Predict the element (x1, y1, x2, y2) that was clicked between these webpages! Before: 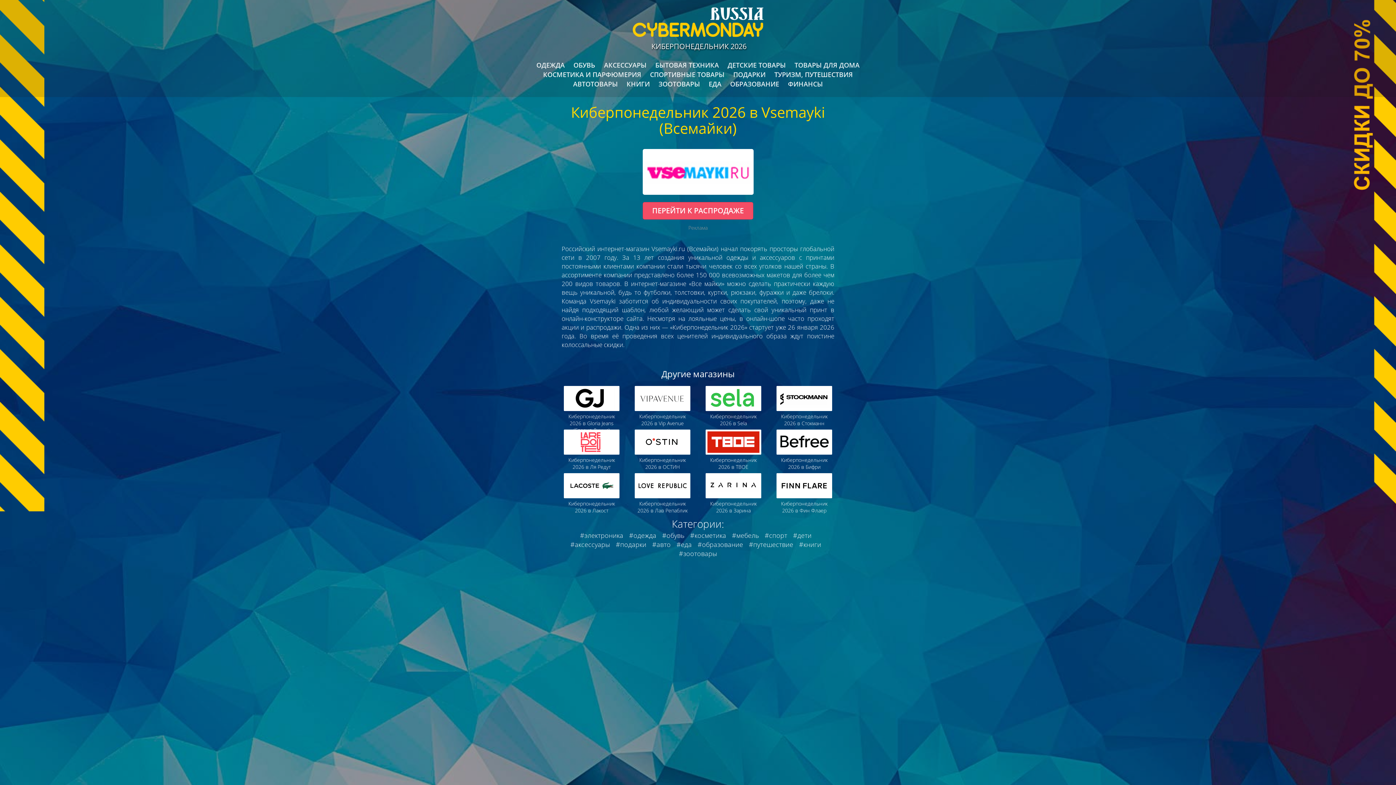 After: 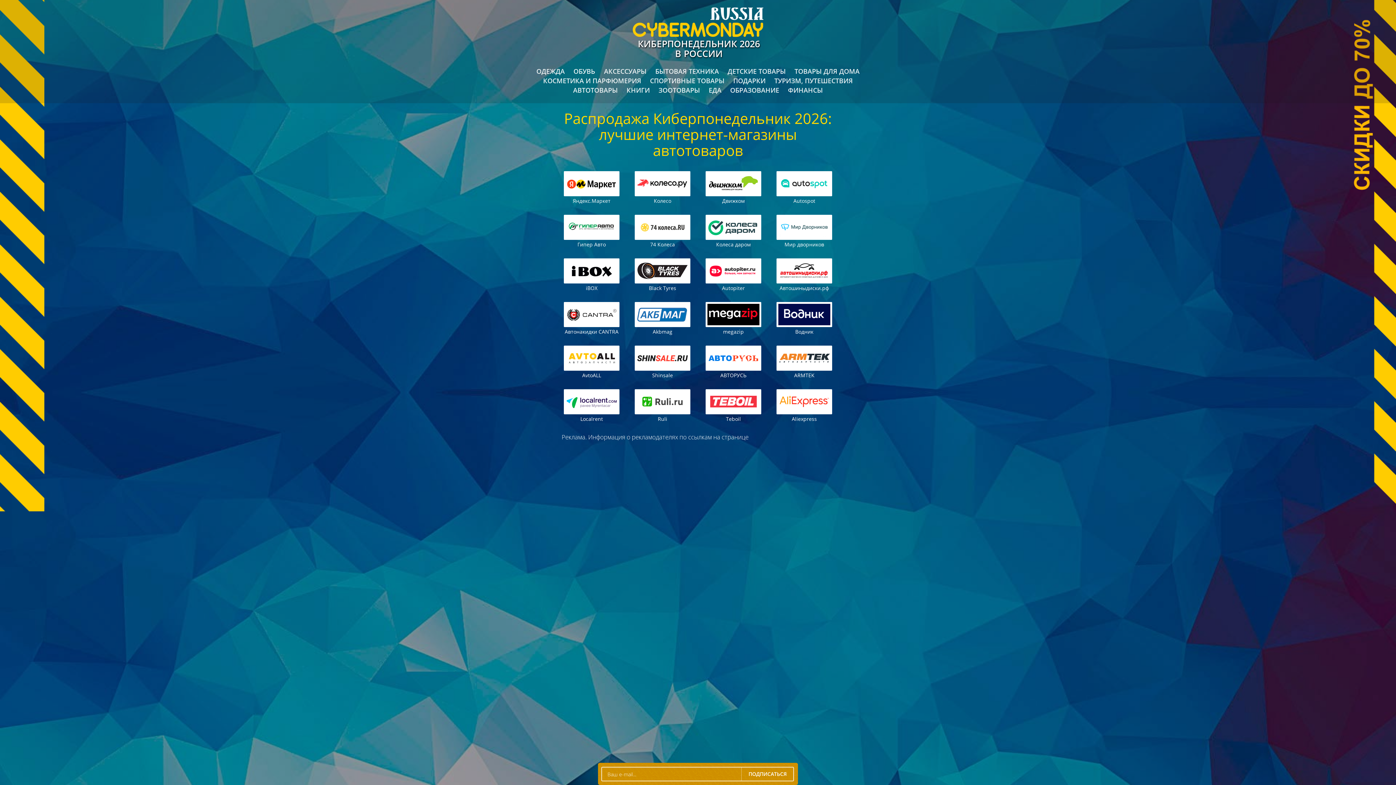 Action: bbox: (569, 80, 621, 88) label: АВТОТОВАРЫ